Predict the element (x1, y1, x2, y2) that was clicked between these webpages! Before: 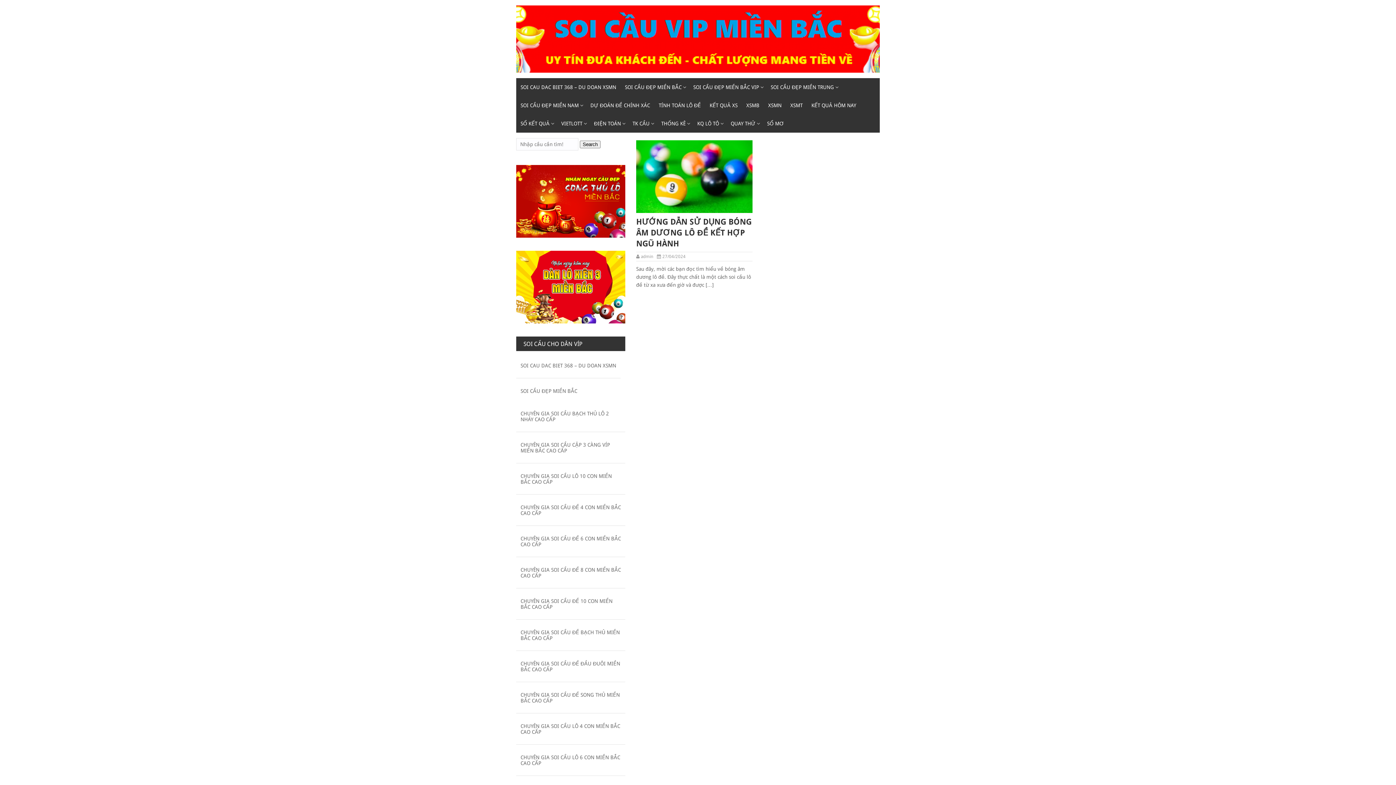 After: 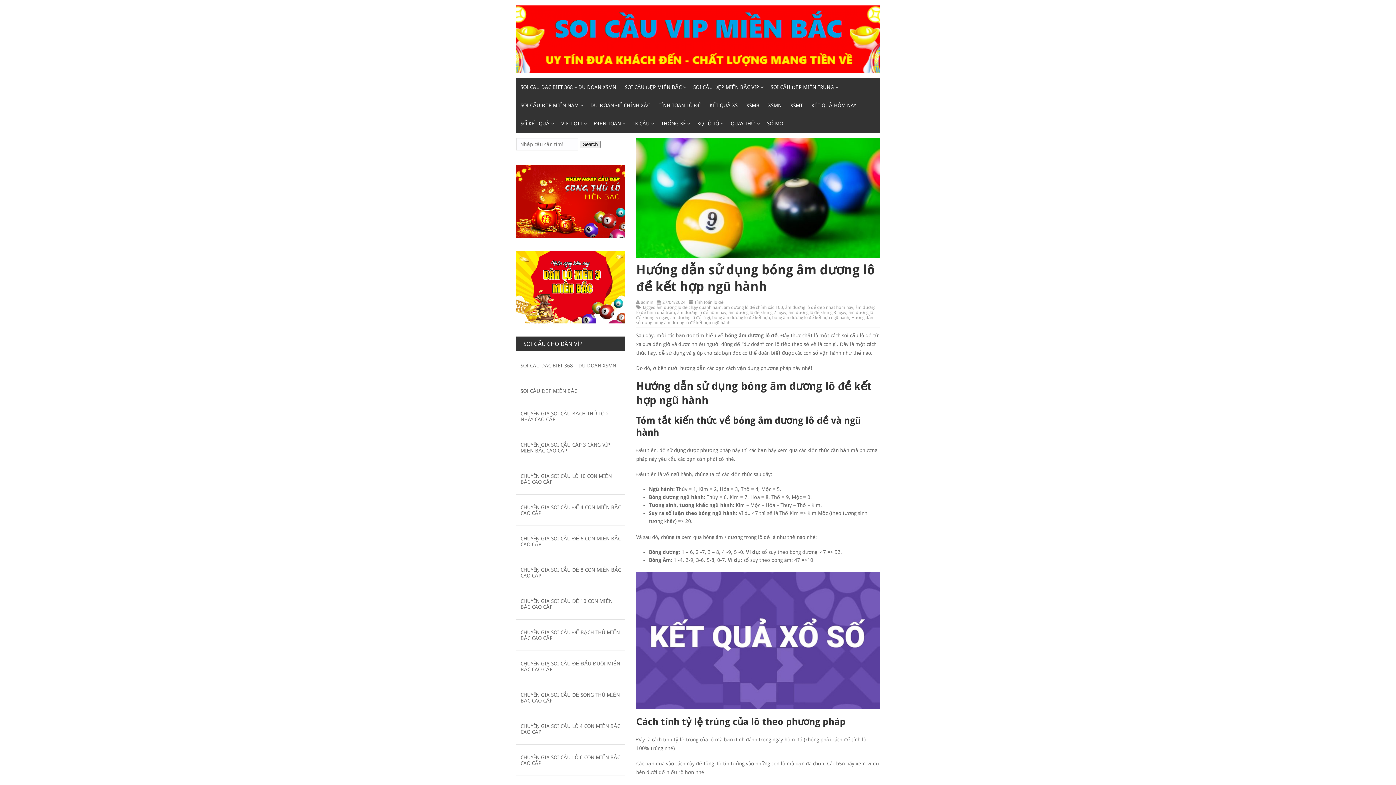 Action: bbox: (636, 140, 752, 213)